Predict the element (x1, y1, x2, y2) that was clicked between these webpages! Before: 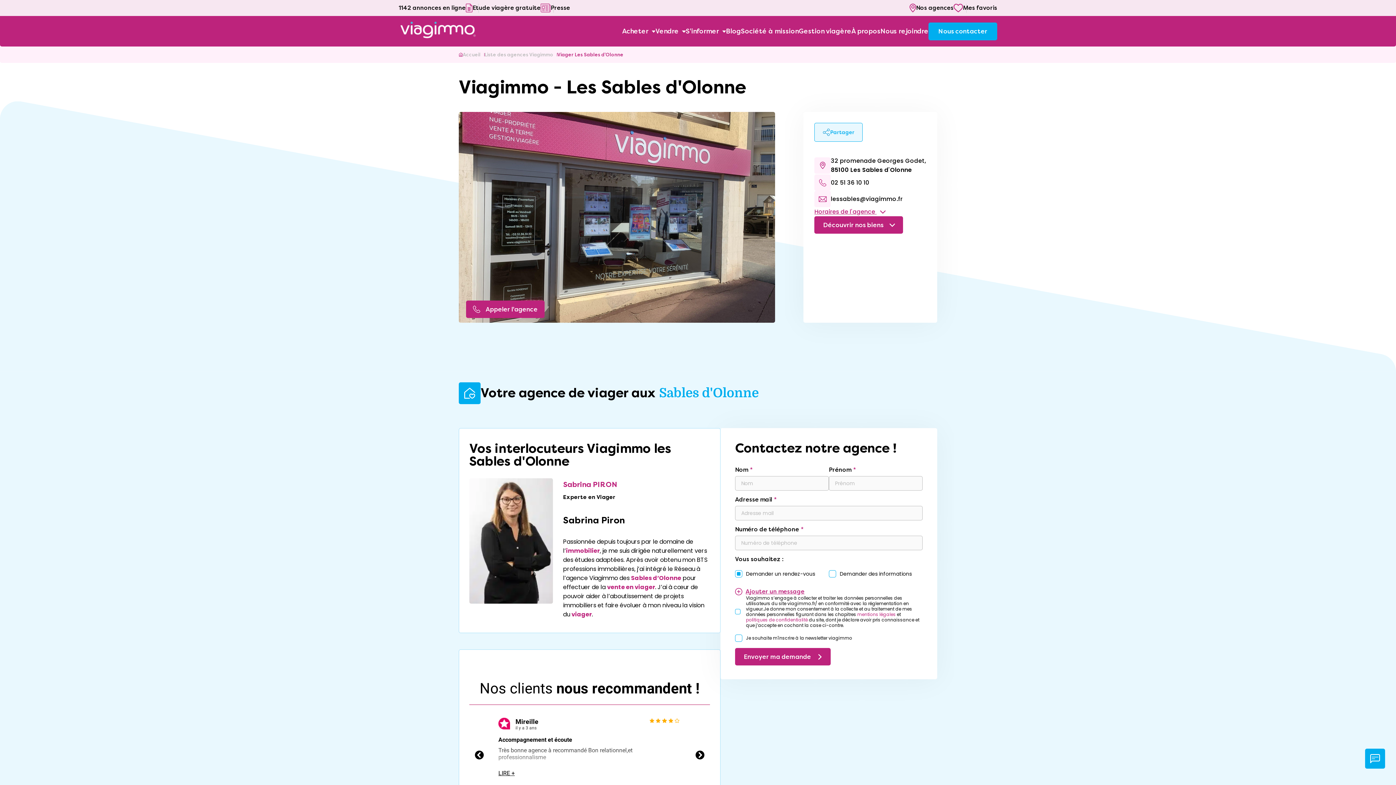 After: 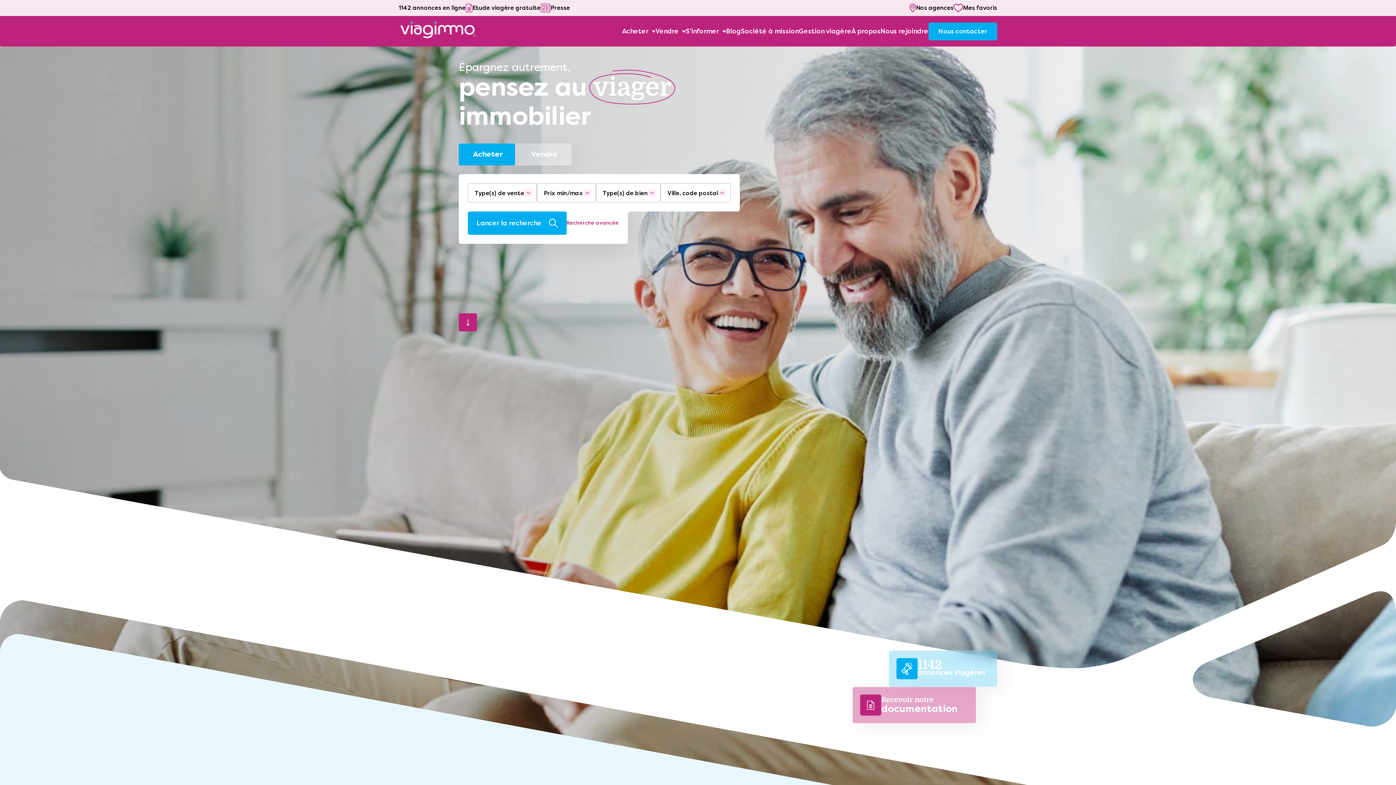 Action: bbox: (398, 19, 477, 42)